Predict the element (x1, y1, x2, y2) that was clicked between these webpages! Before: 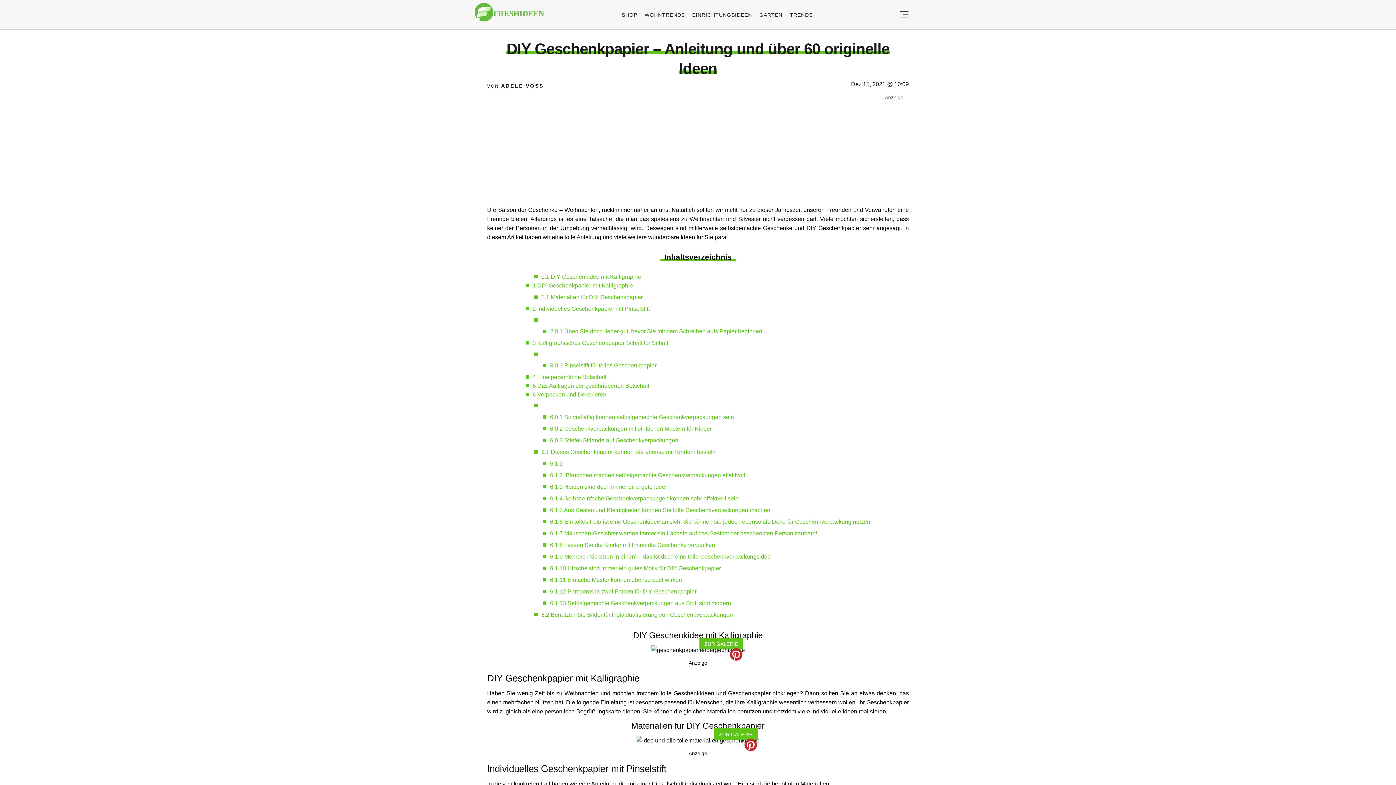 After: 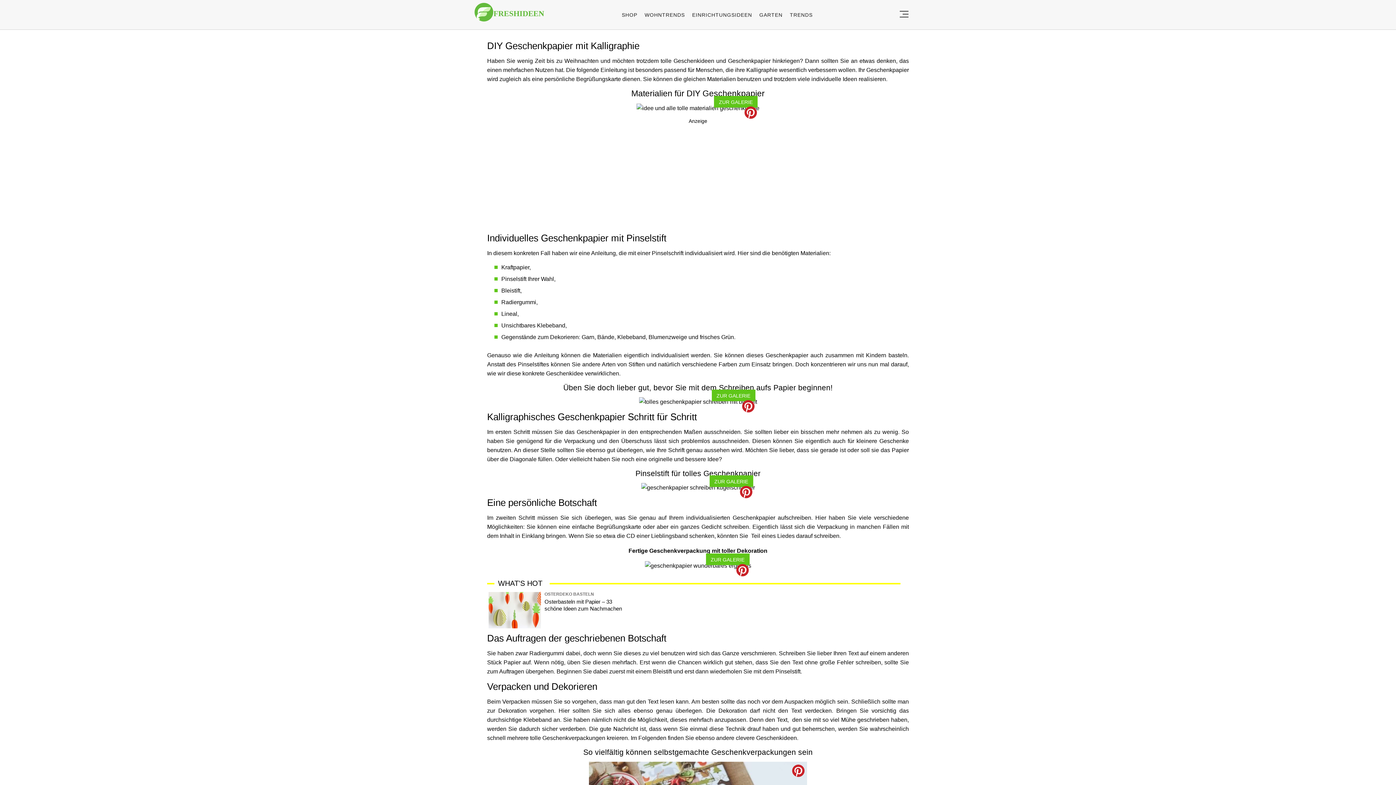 Action: bbox: (532, 305, 649, 312) label: 2 Individuelles Geschenkpapier mit Pinselstift